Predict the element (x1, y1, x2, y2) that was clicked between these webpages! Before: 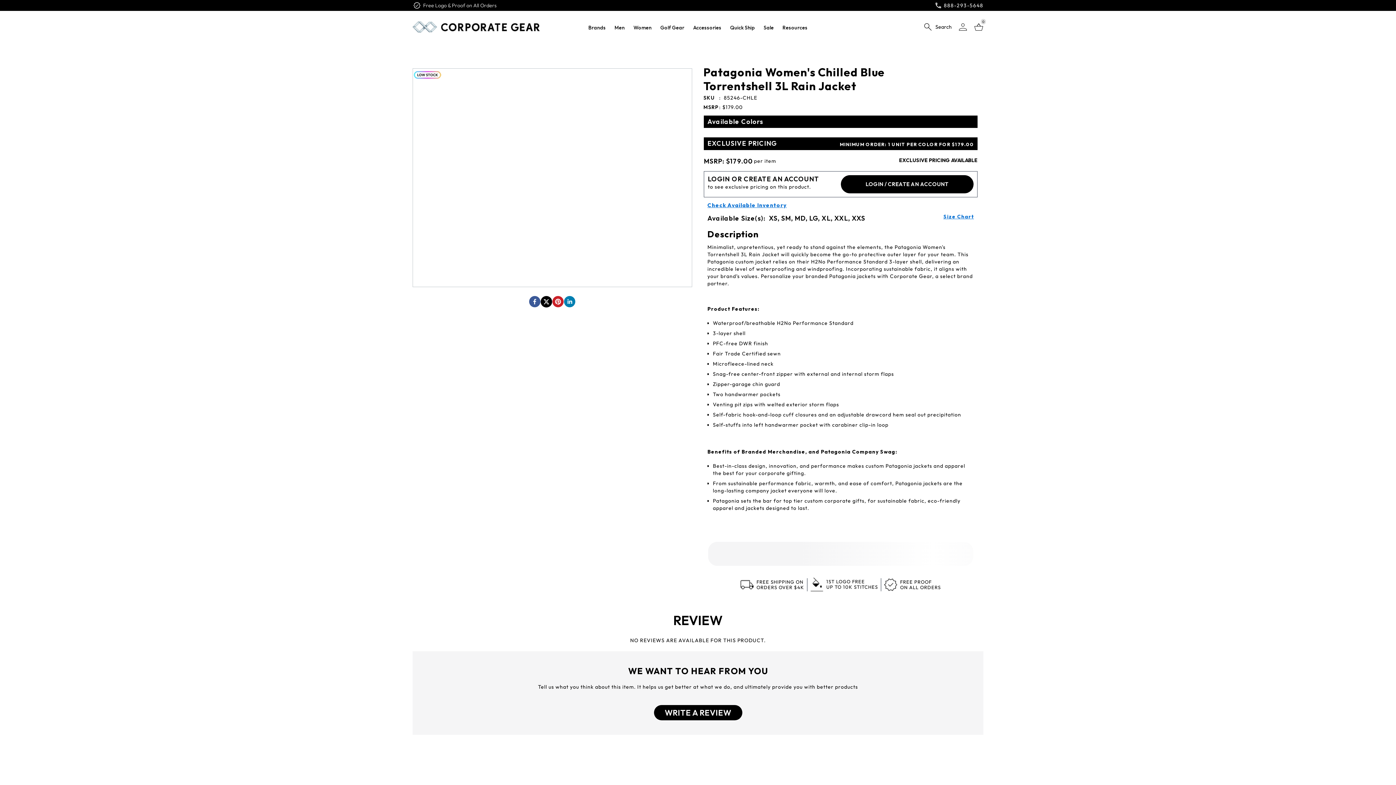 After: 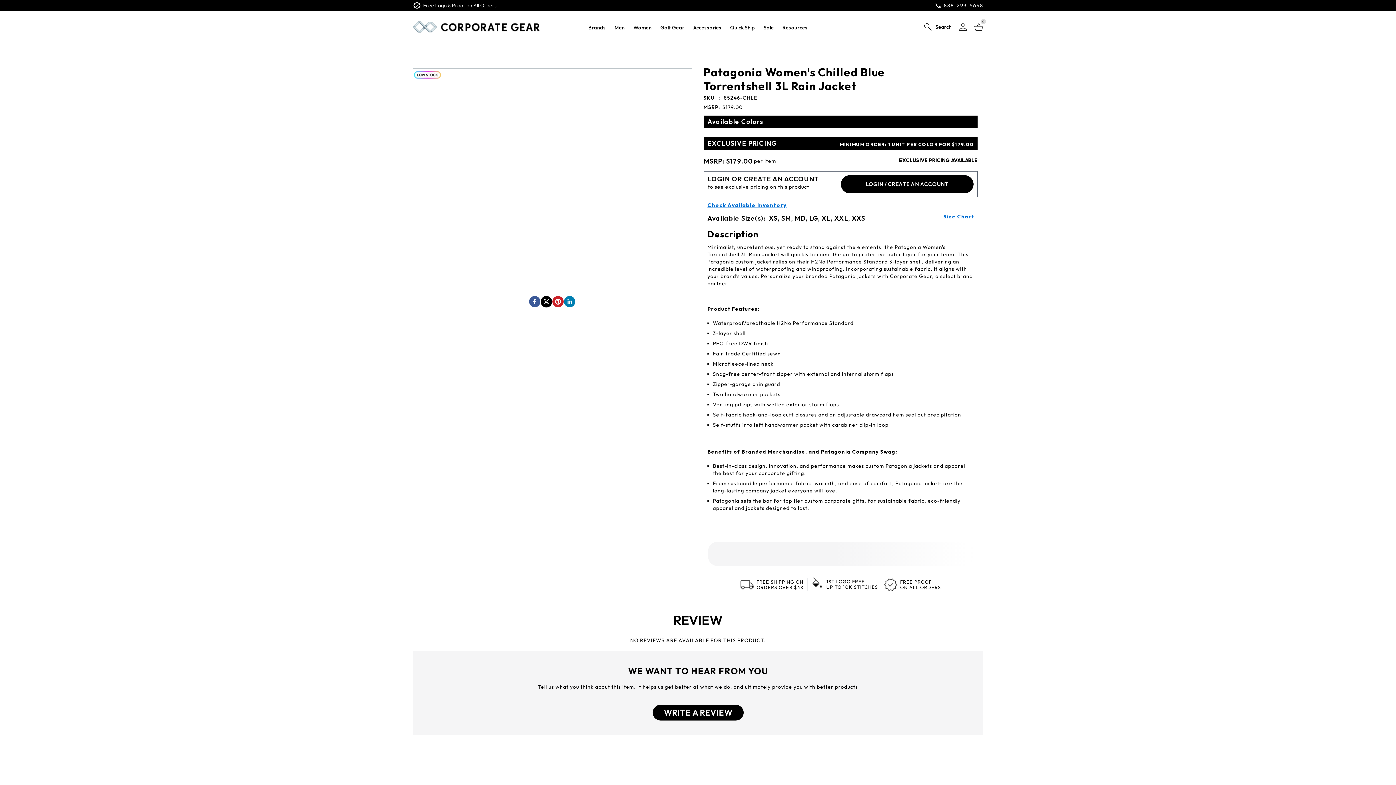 Action: label: WRITE A REVIEW bbox: (654, 705, 742, 720)